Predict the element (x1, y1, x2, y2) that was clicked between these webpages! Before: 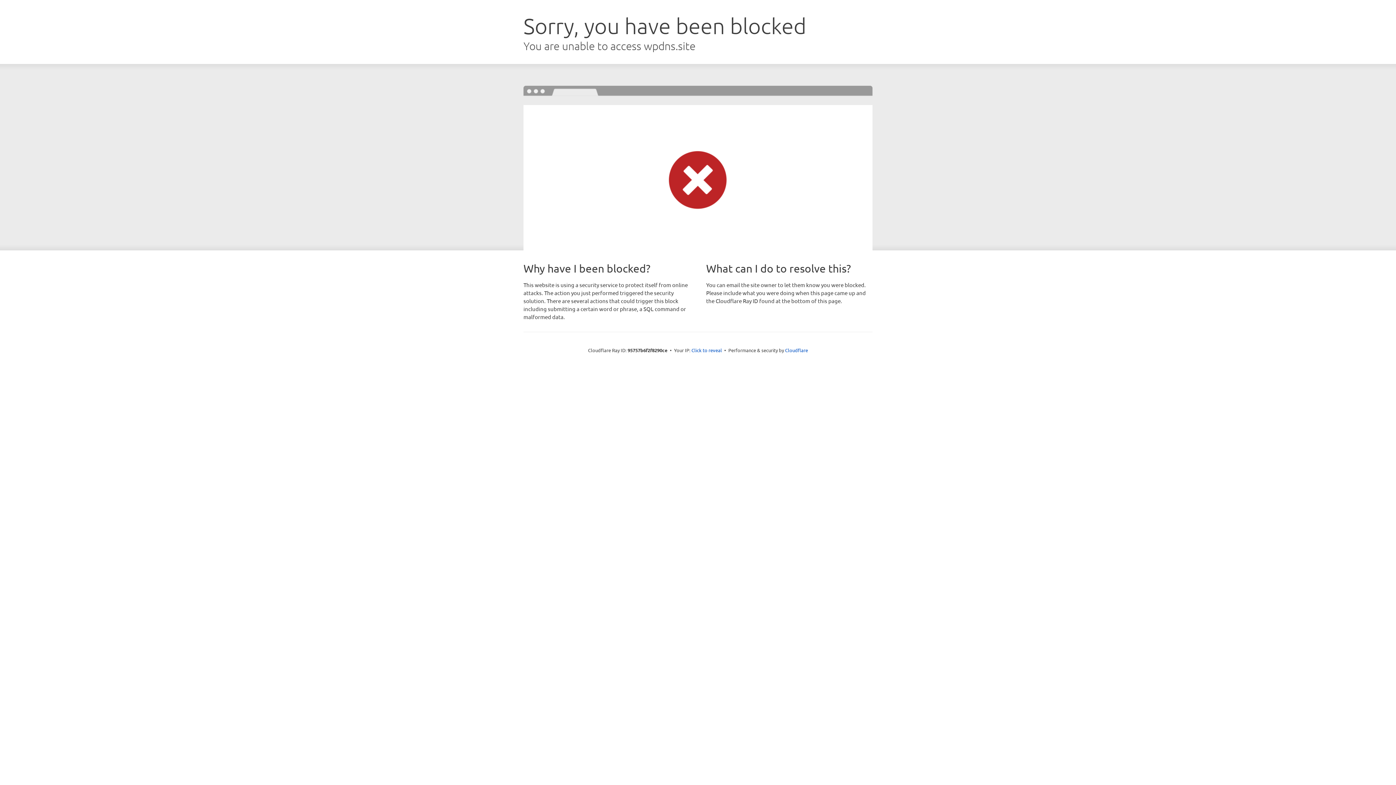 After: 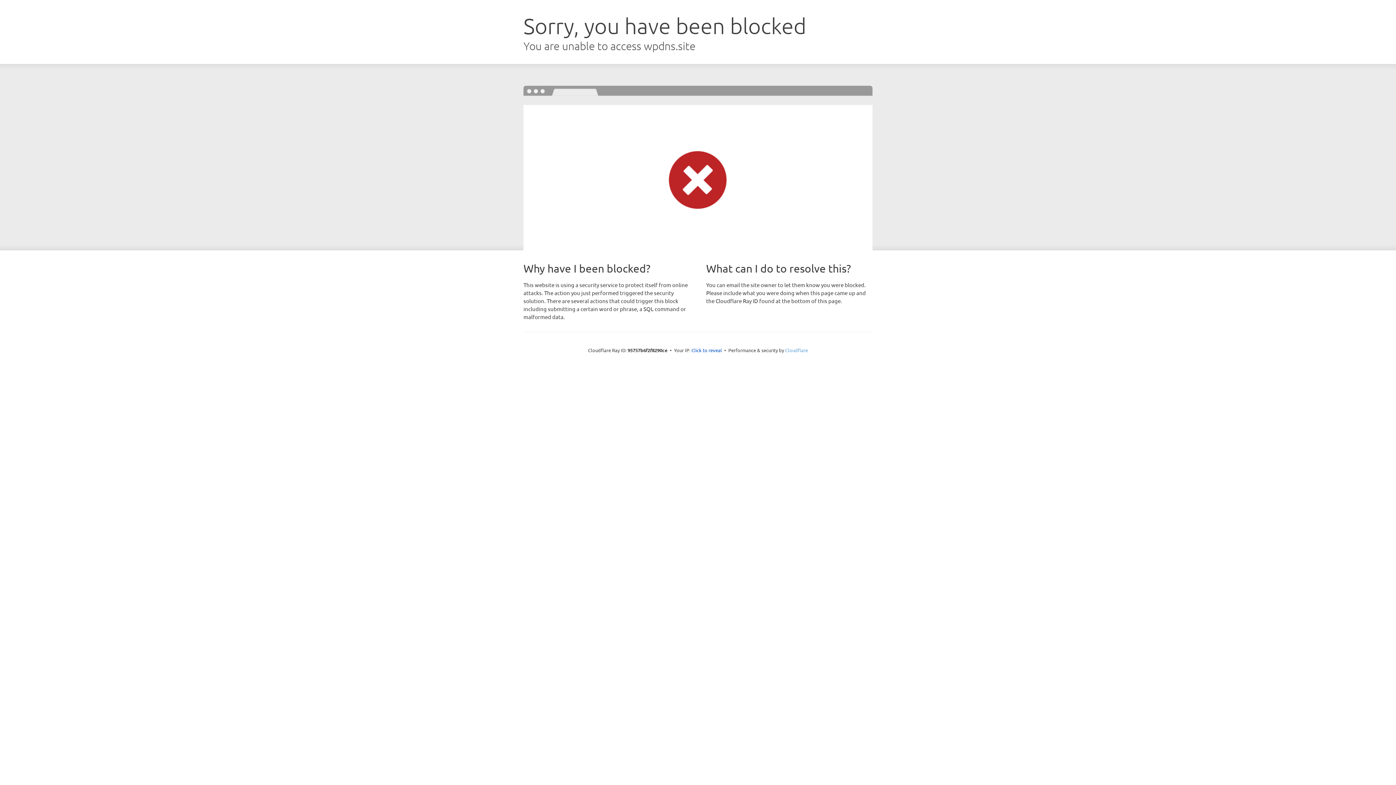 Action: bbox: (785, 347, 808, 353) label: Cloudflare